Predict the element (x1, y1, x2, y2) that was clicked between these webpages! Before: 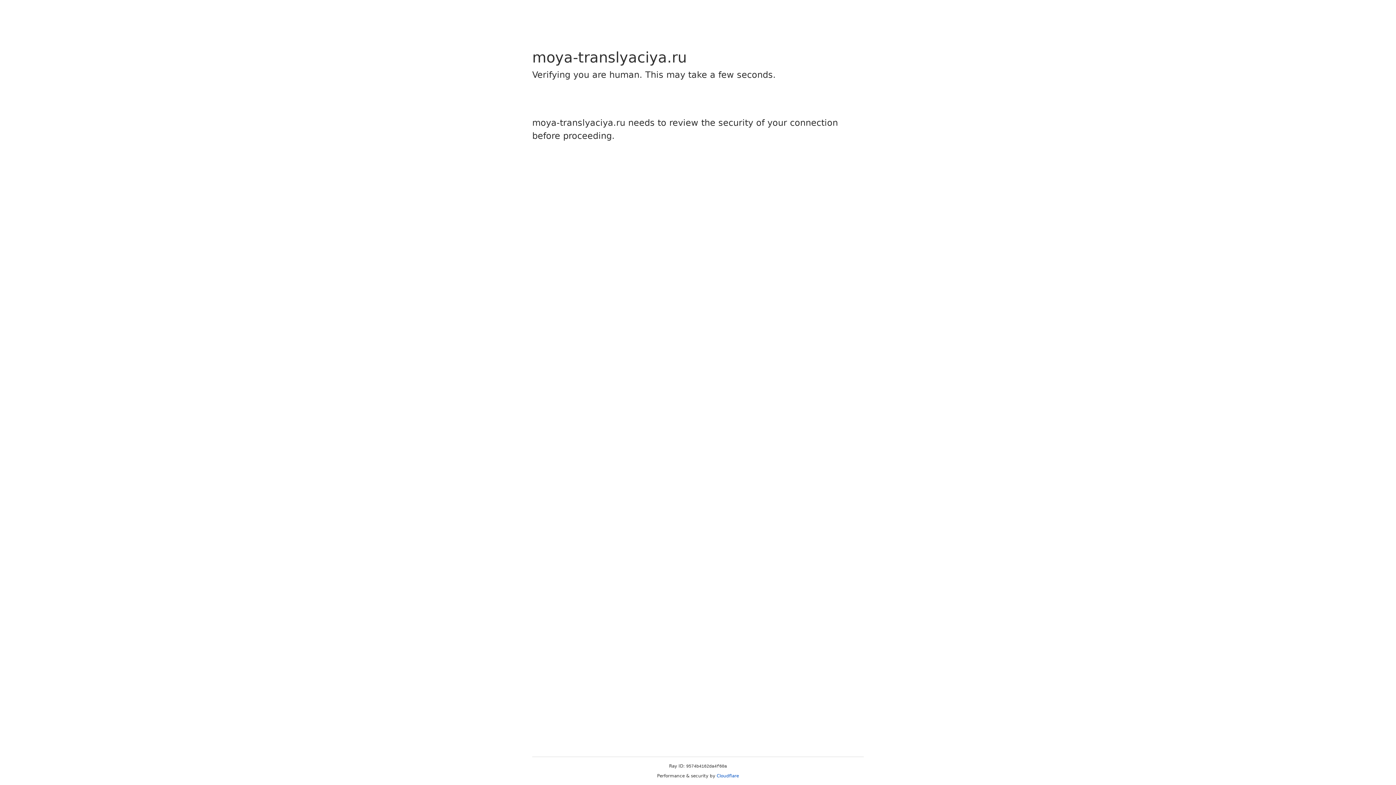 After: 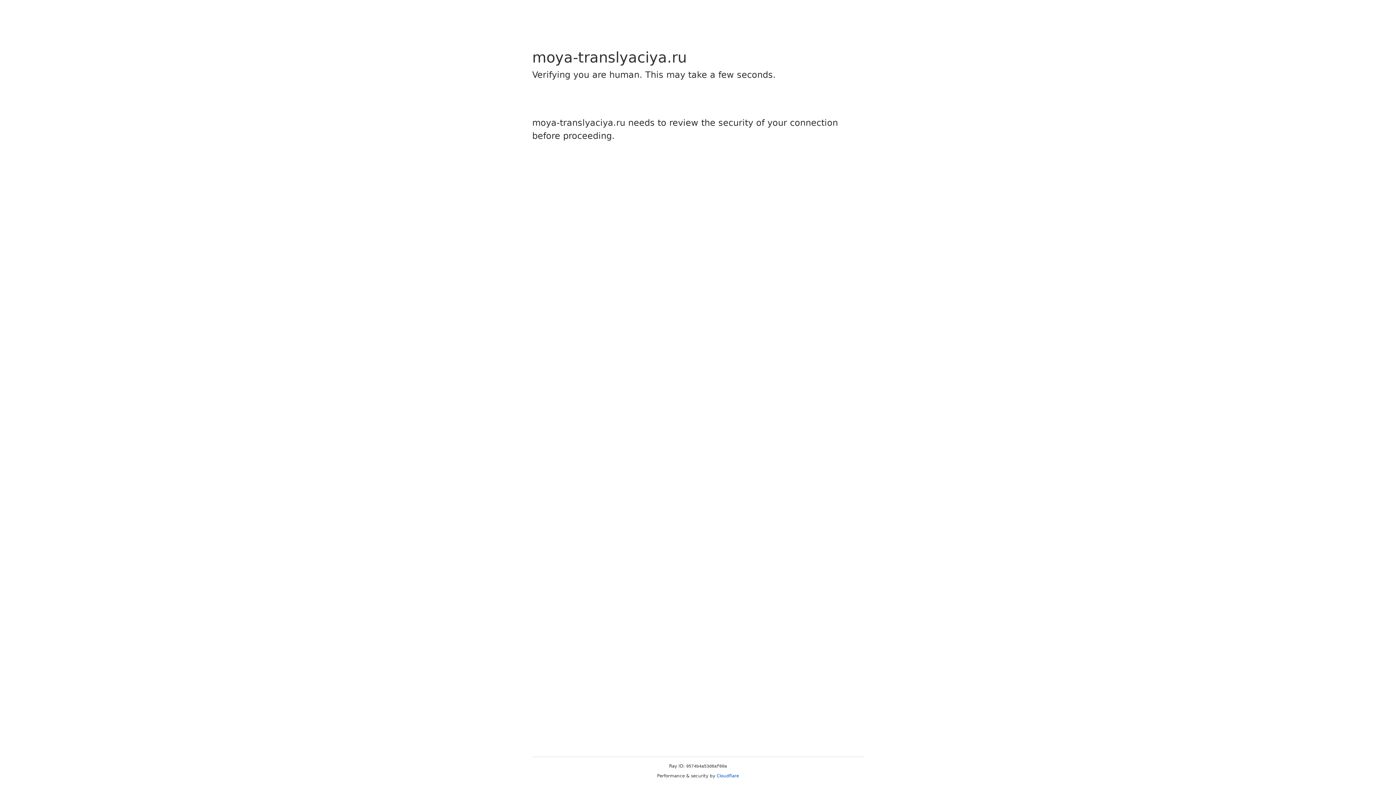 Action: label: Cloudflare bbox: (716, 773, 739, 778)